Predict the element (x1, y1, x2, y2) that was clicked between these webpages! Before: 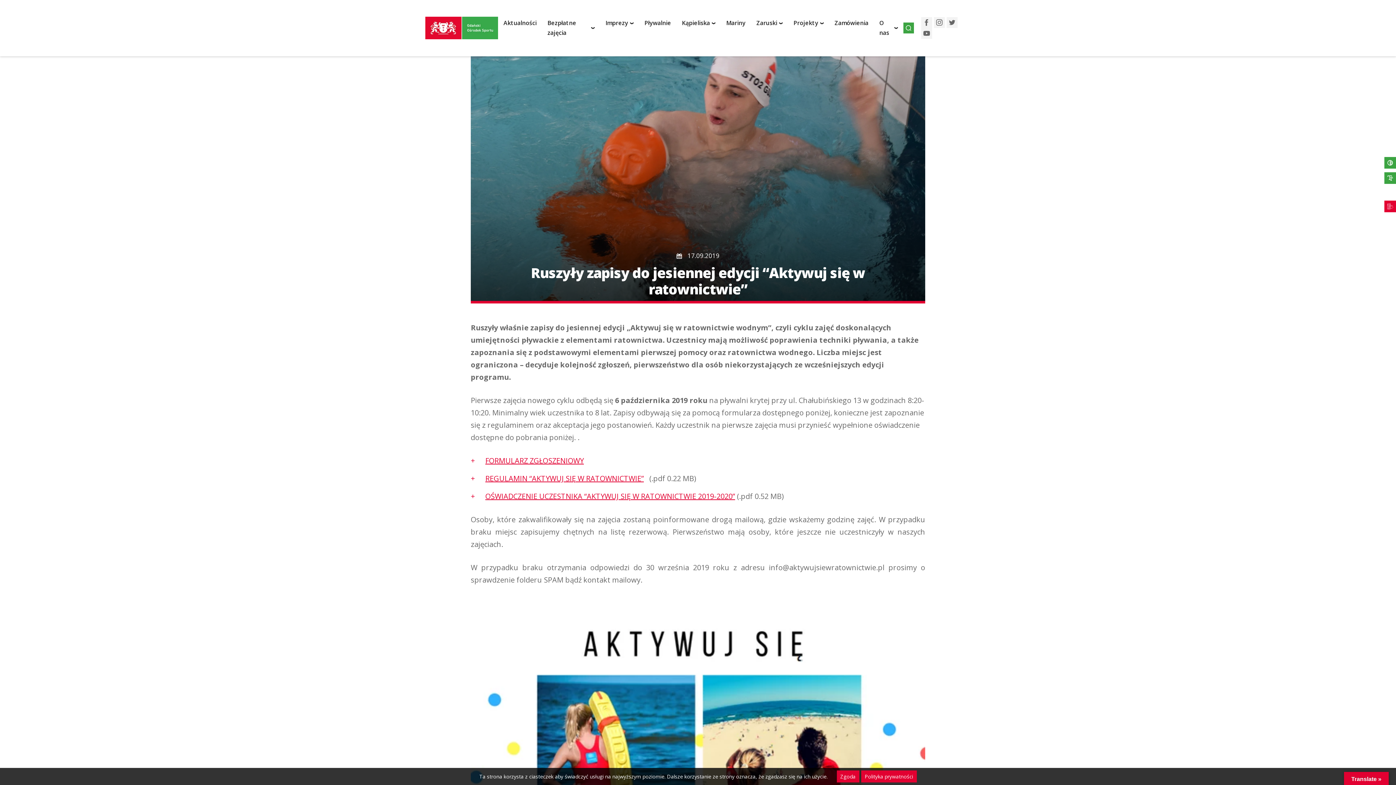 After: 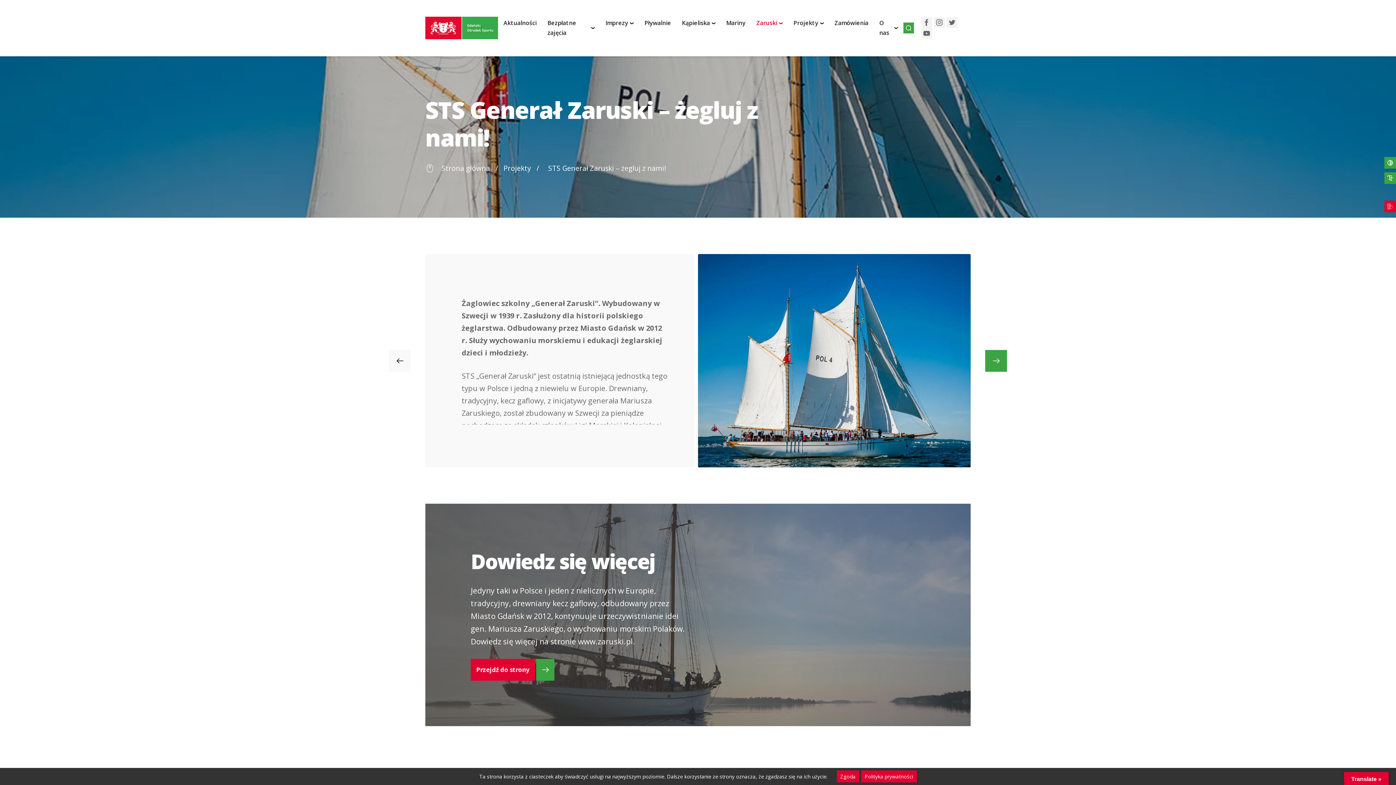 Action: label: Zaruski bbox: (756, 7, 782, 38)